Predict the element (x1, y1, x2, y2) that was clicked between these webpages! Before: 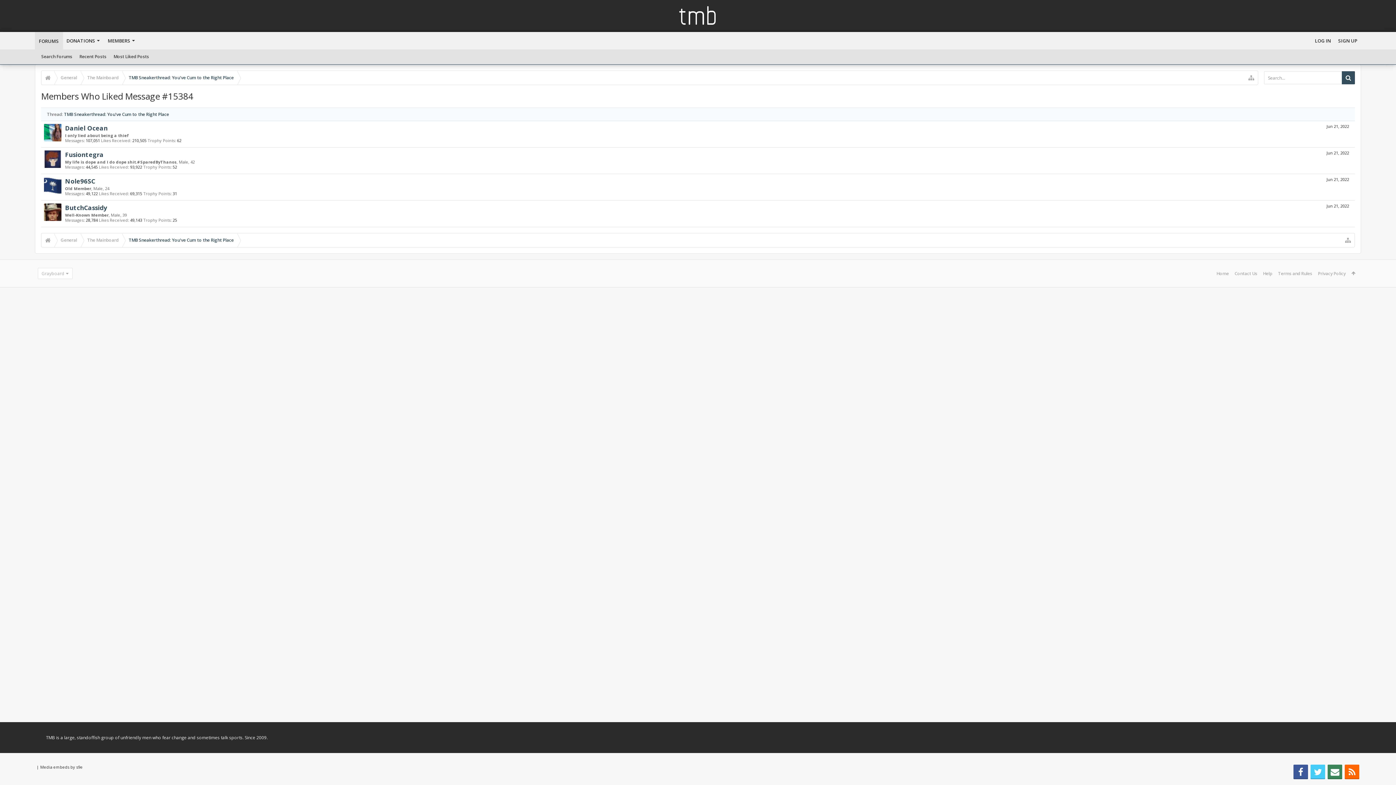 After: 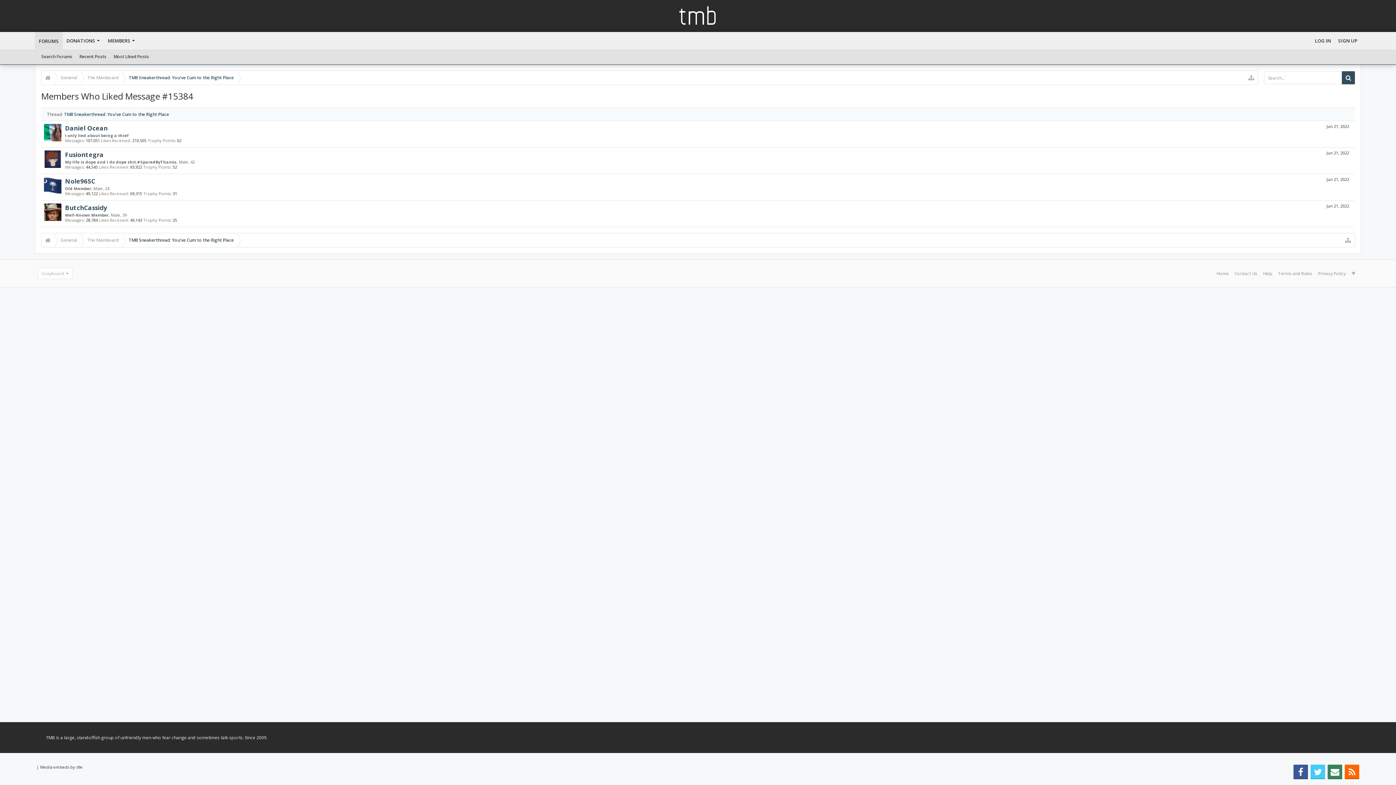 Action: bbox: (1345, 765, 1359, 779)